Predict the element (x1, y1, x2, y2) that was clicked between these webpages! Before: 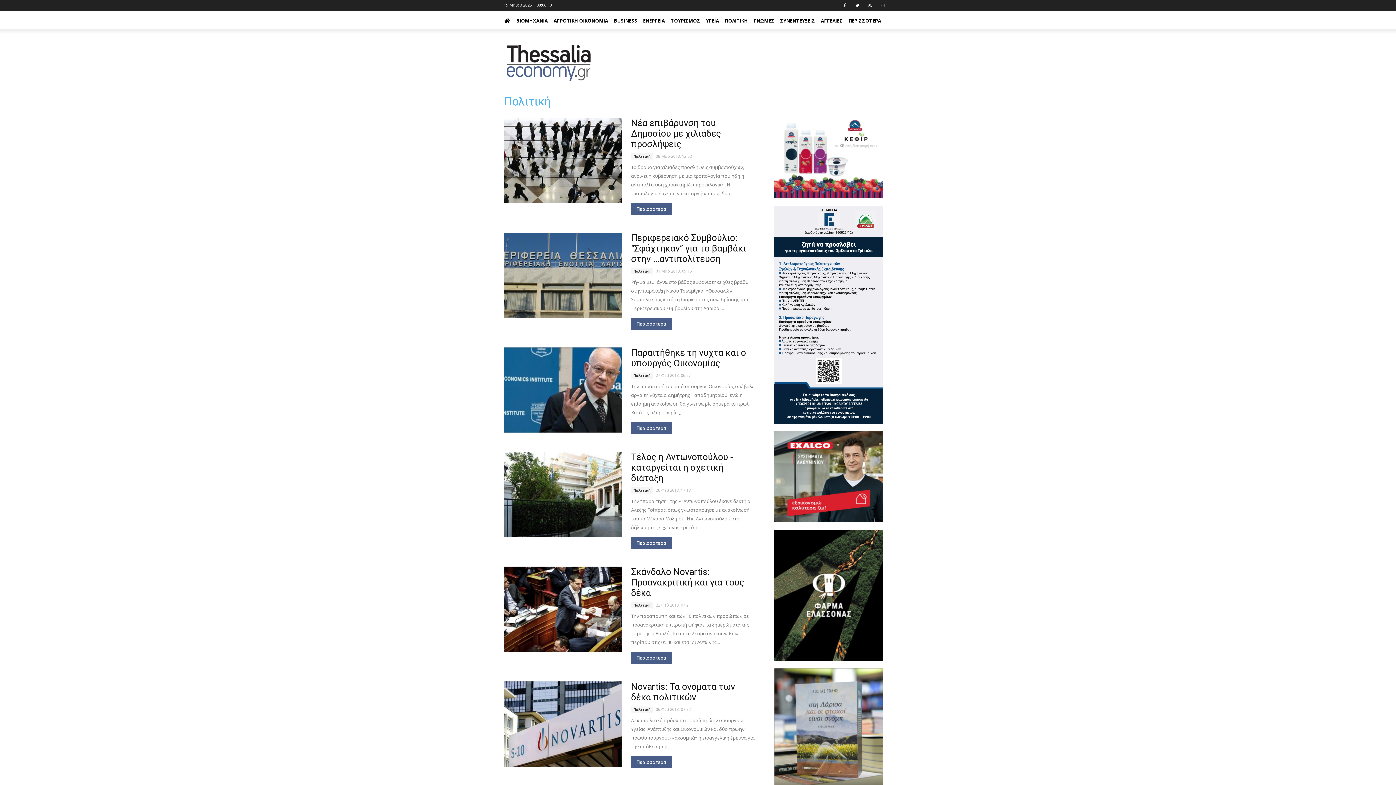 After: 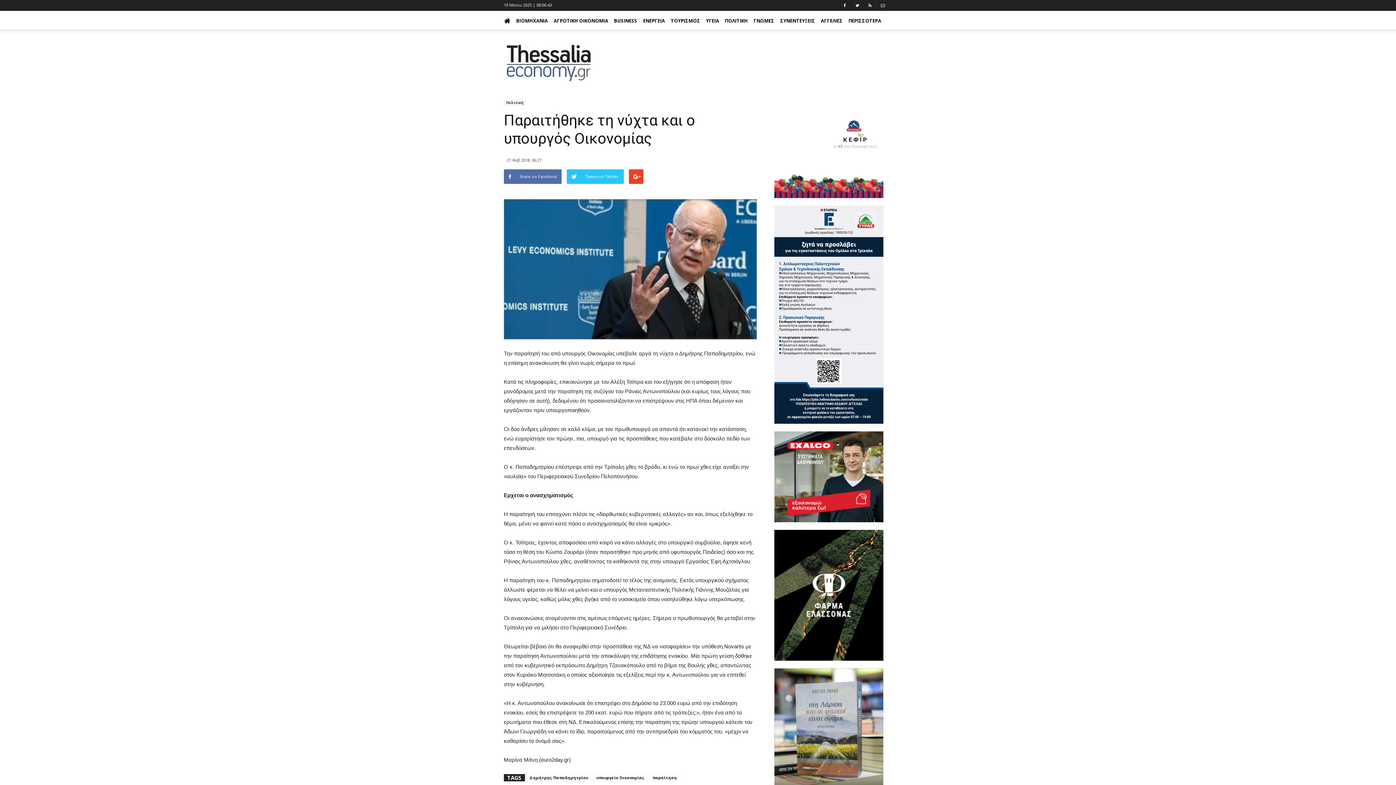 Action: bbox: (504, 347, 621, 432)